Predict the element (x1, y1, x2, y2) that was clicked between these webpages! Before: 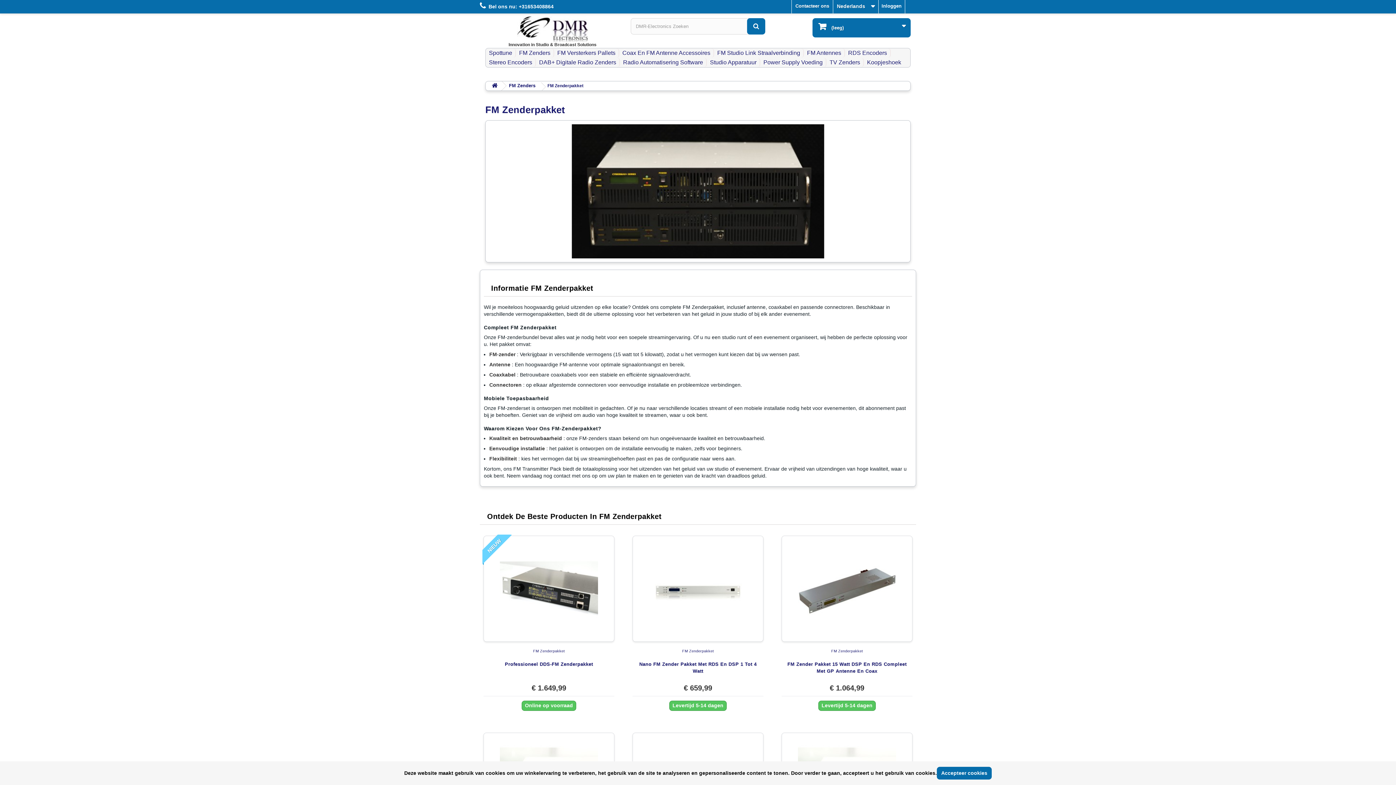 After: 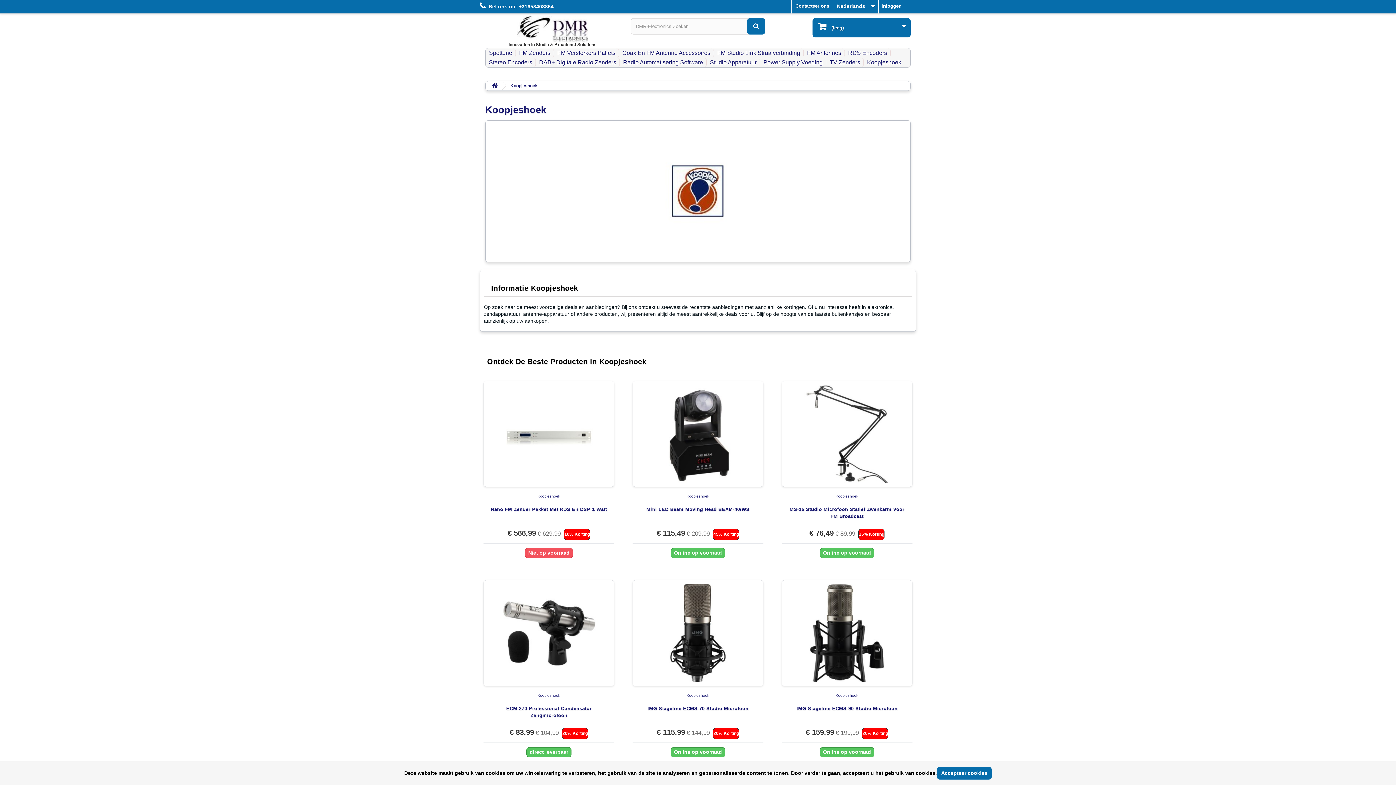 Action: label: Koopjeshoek bbox: (864, 57, 904, 67)